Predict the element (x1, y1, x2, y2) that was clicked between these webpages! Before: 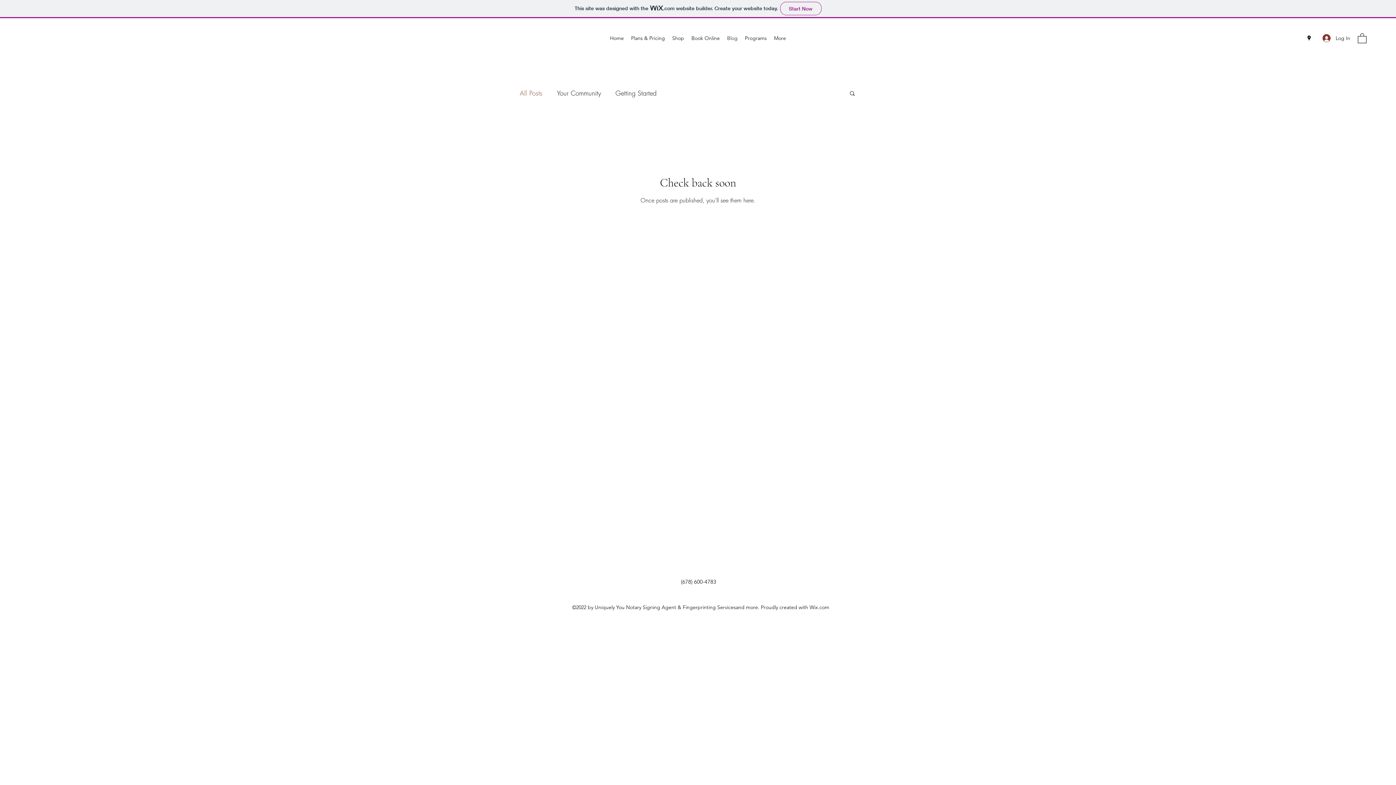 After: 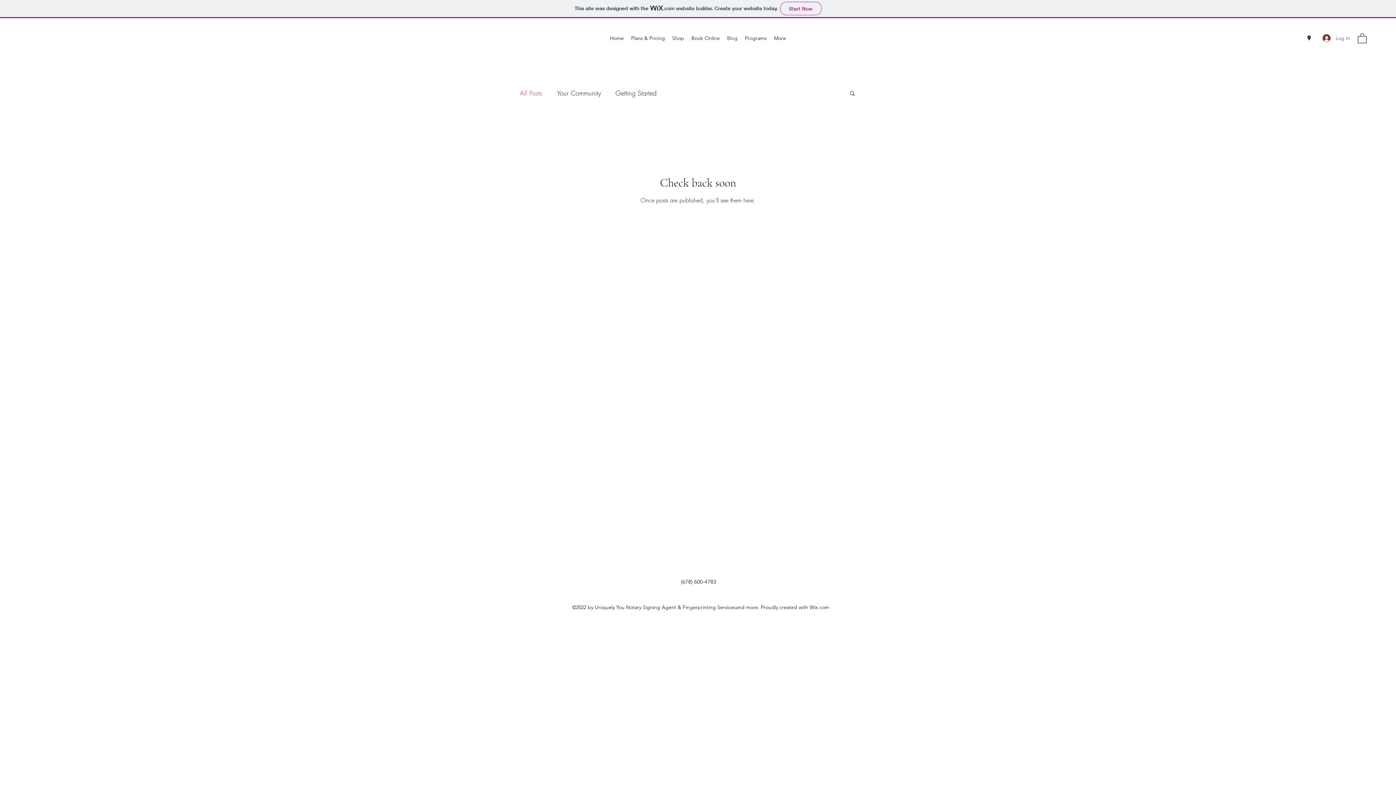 Action: label: Log In bbox: (1317, 31, 1355, 44)